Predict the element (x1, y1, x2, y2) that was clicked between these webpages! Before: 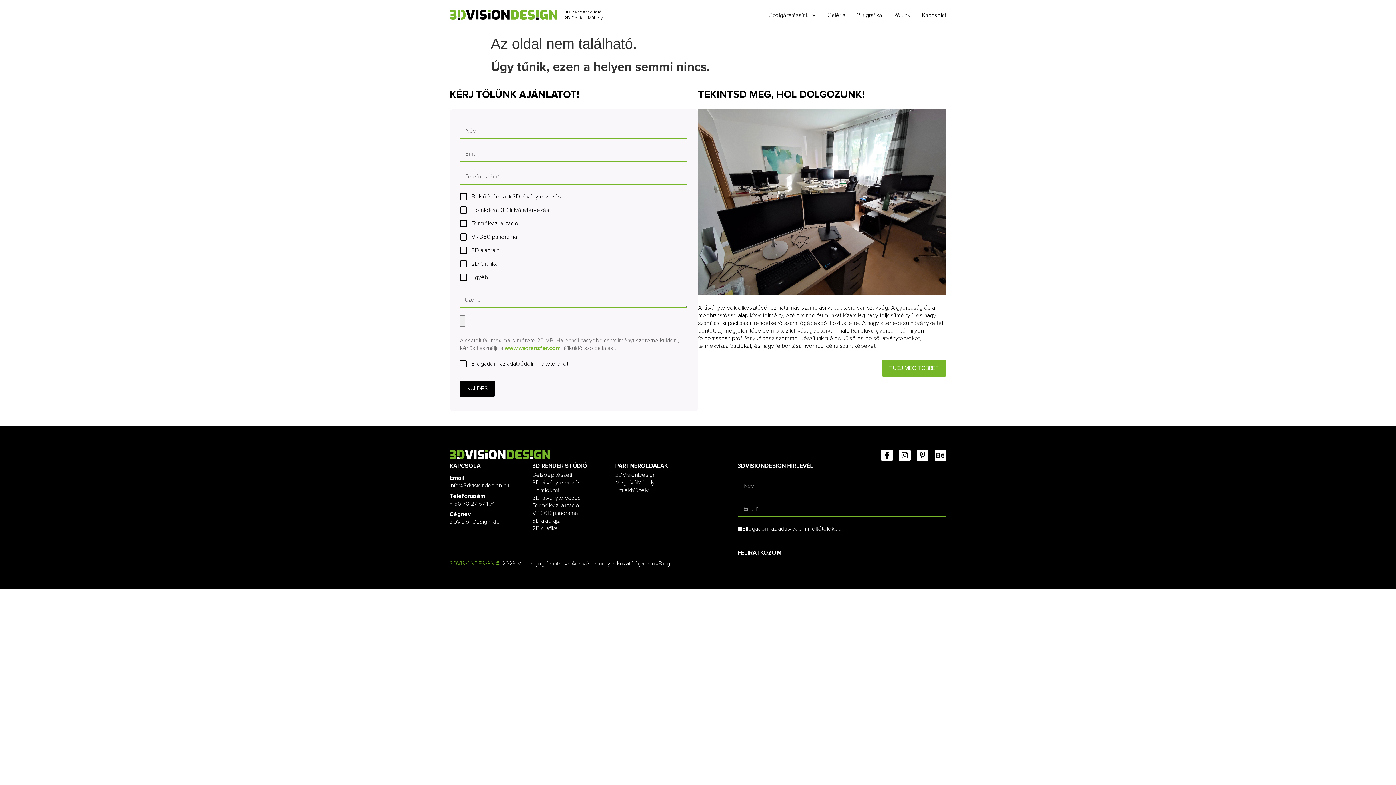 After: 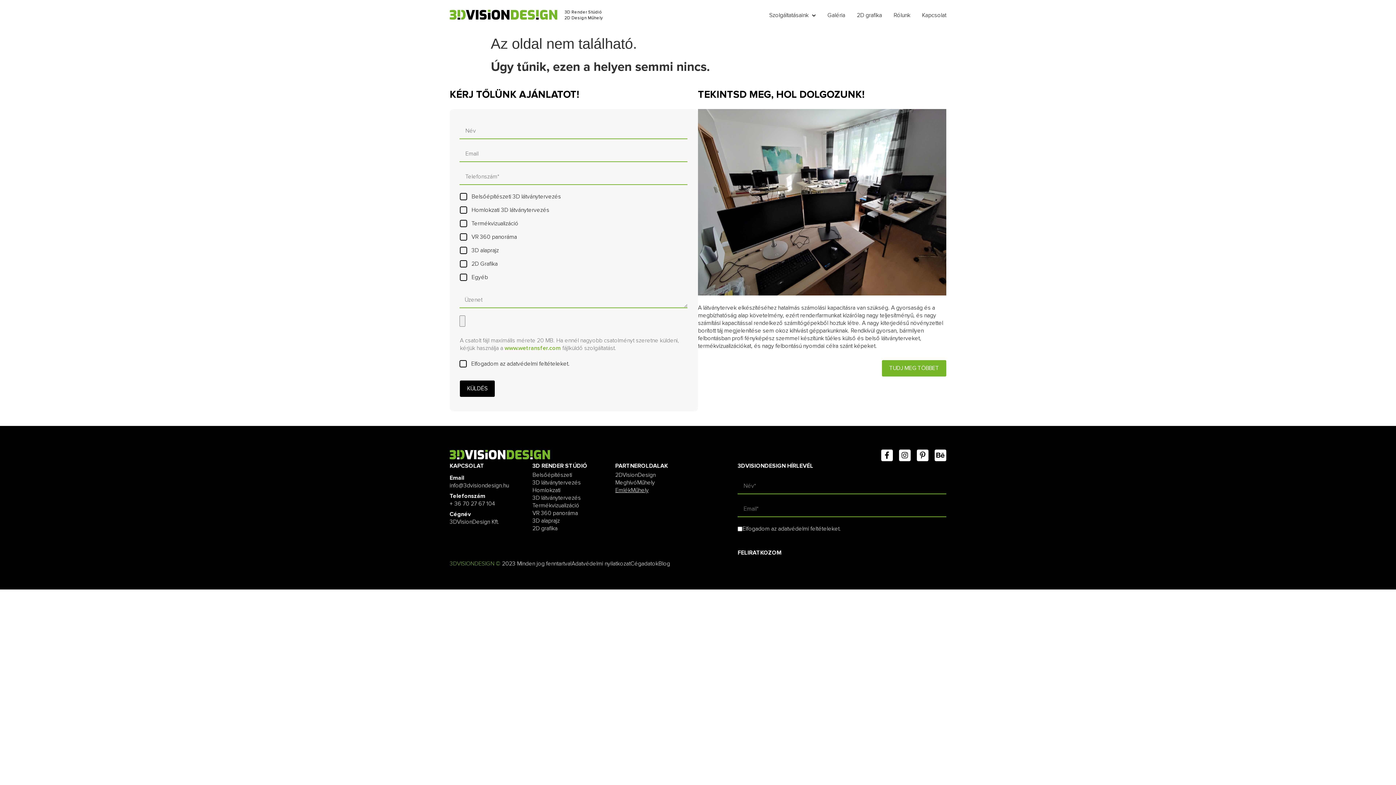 Action: bbox: (615, 486, 648, 494) label: EmlékMűhely